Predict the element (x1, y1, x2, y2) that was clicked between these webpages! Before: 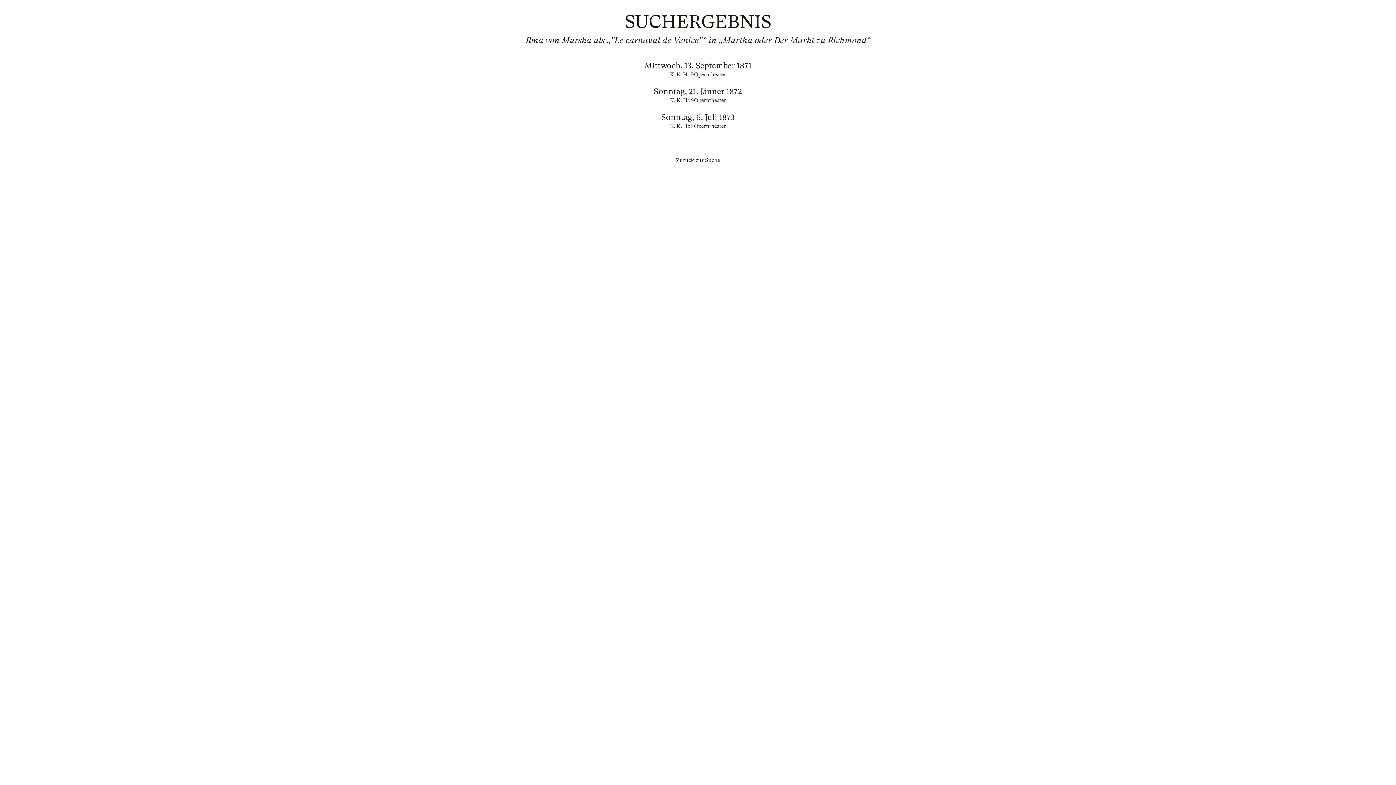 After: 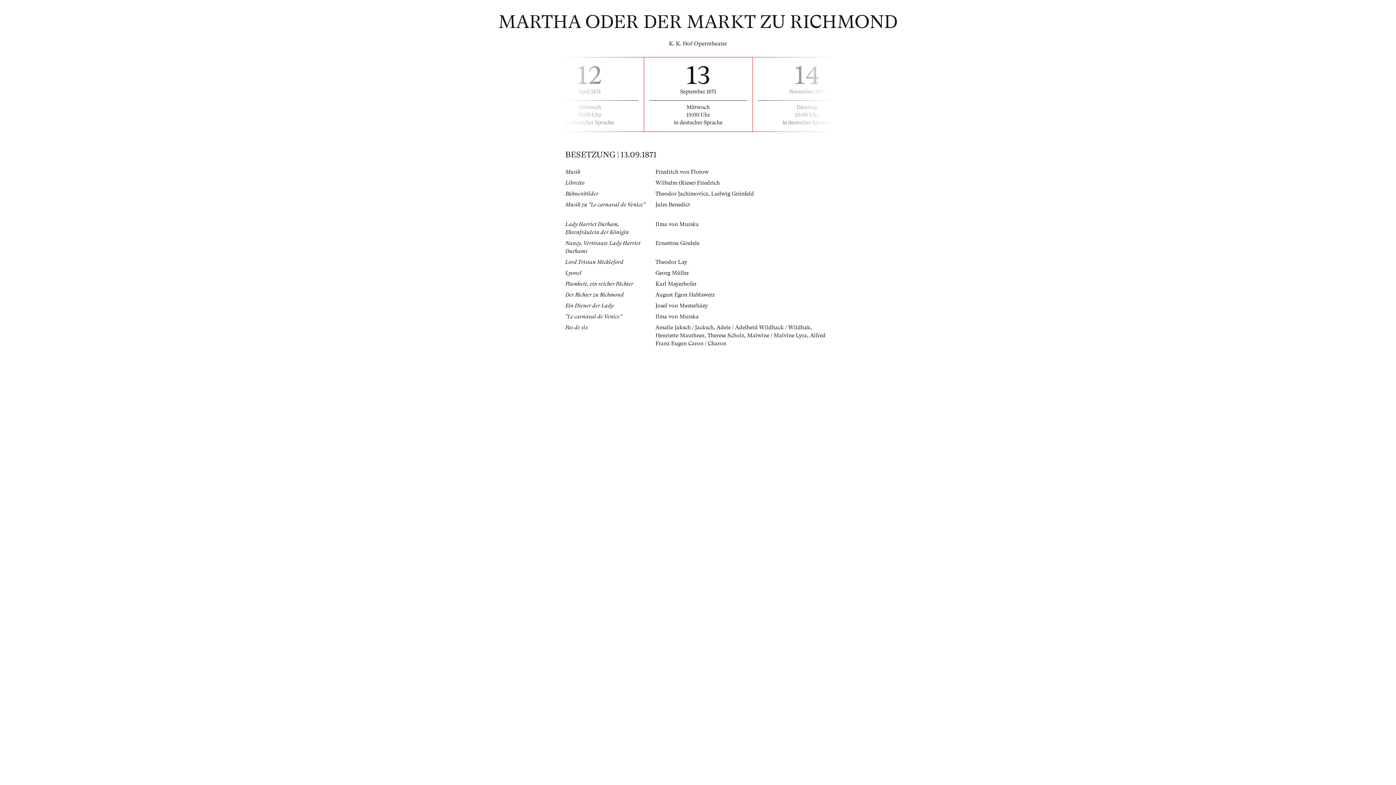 Action: label: Mittwoch, 13. September 1871

K. K. Hof-Operntheater bbox: (565, 61, 830, 78)